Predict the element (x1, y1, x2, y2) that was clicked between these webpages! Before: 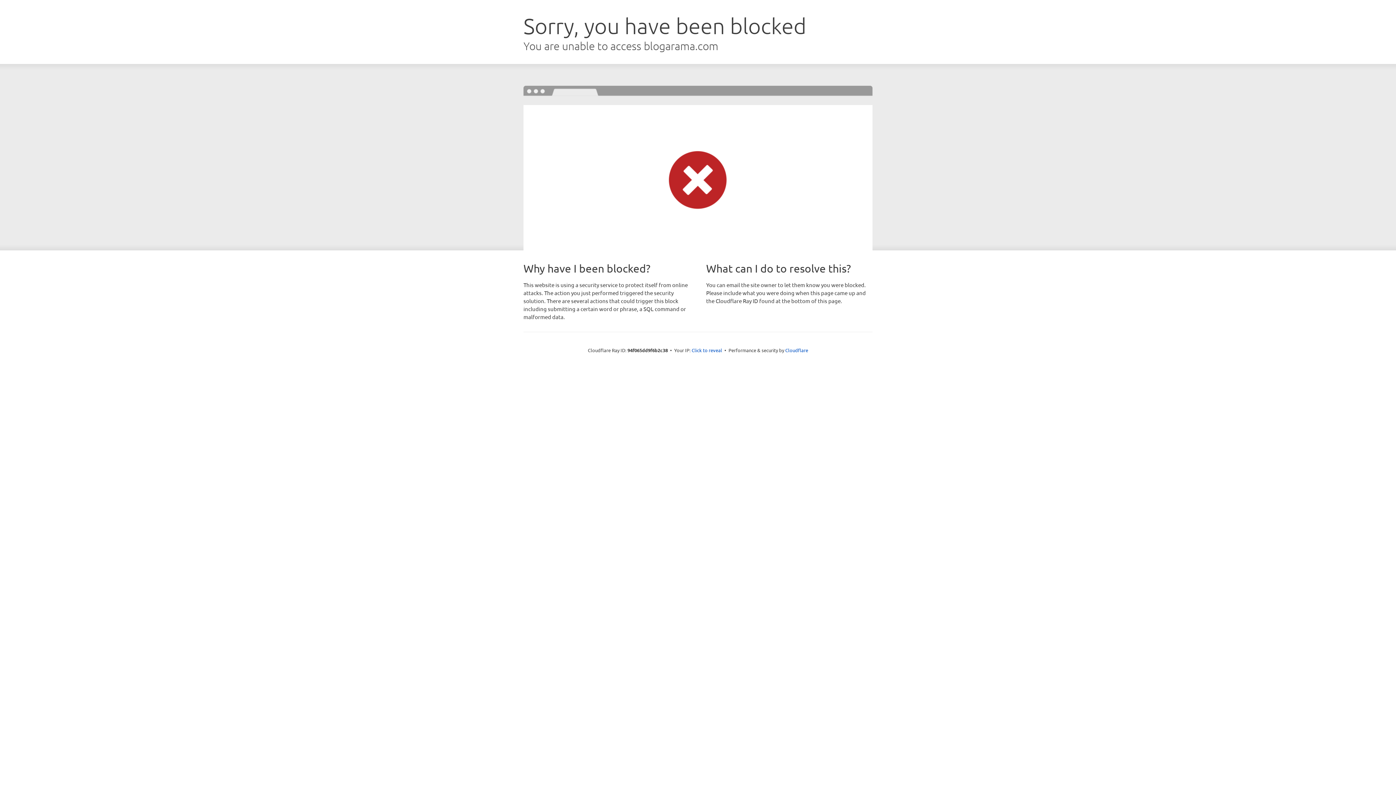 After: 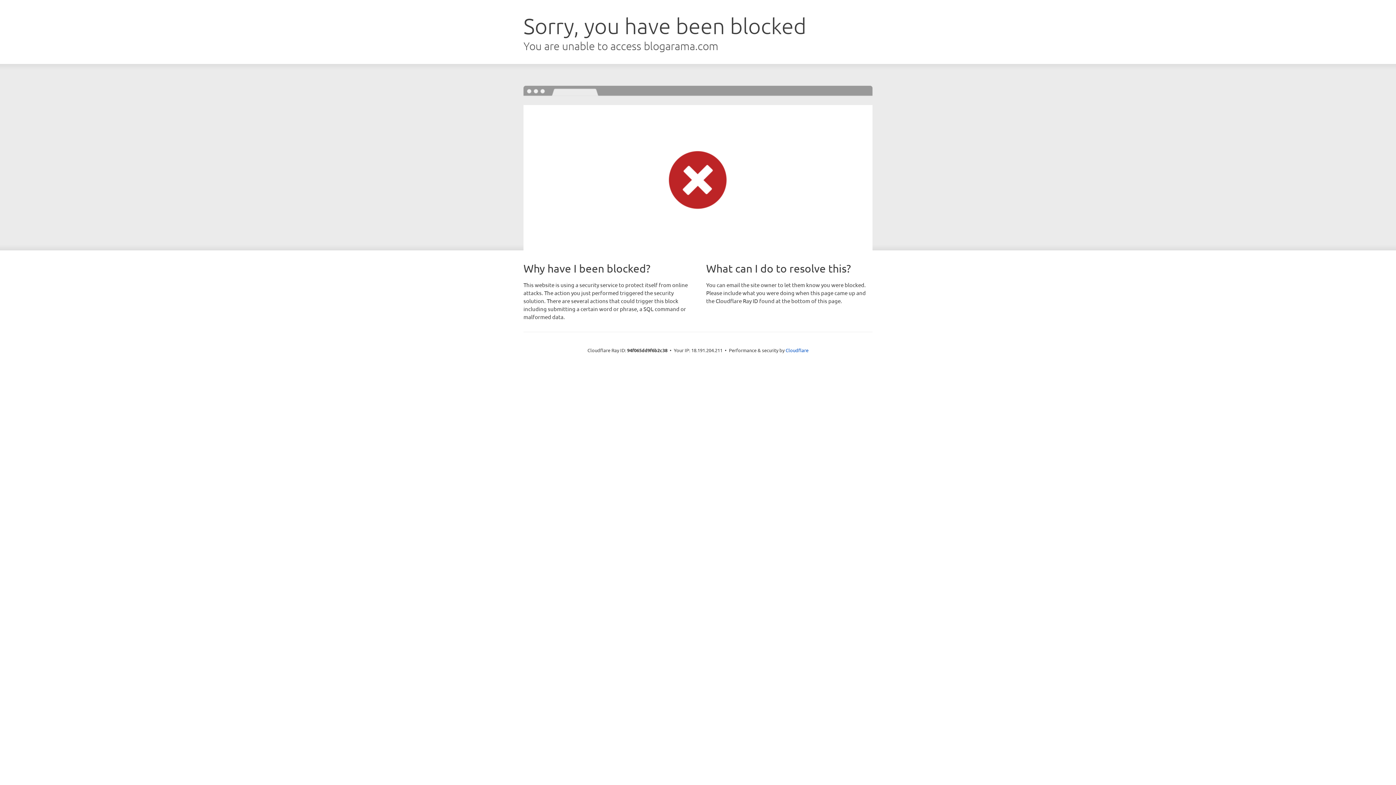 Action: bbox: (691, 346, 722, 353) label: Click to reveal